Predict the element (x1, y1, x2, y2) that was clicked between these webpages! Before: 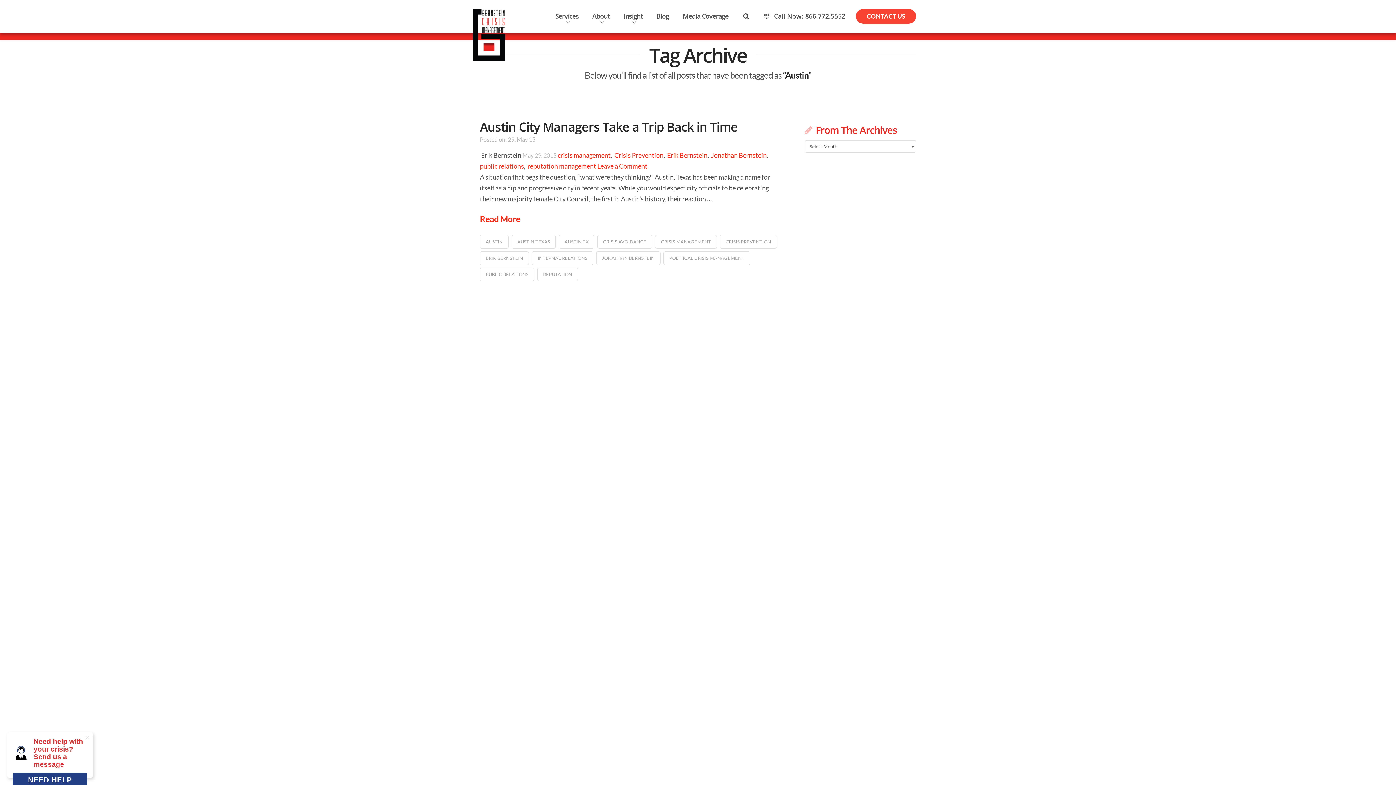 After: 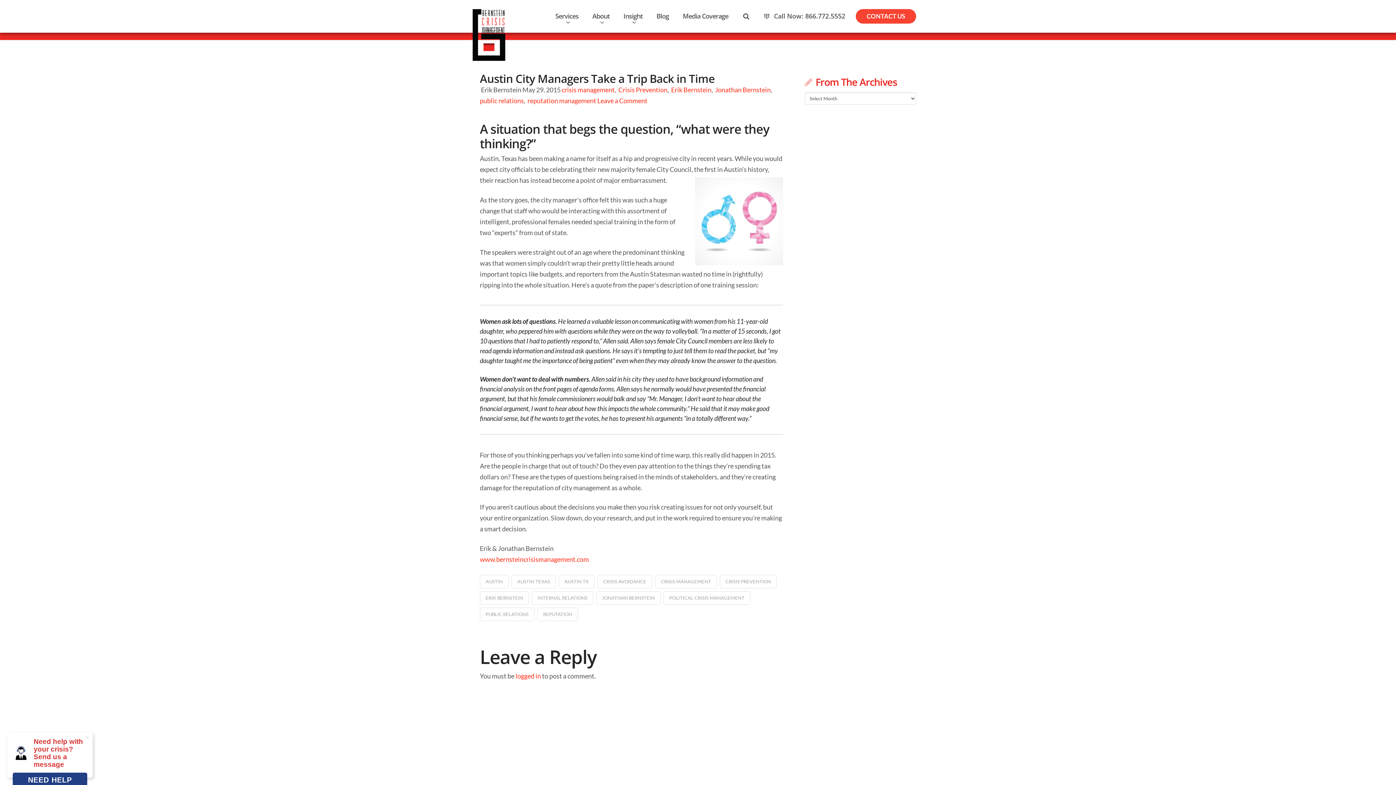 Action: label:  Leave a Comment bbox: (596, 162, 647, 170)